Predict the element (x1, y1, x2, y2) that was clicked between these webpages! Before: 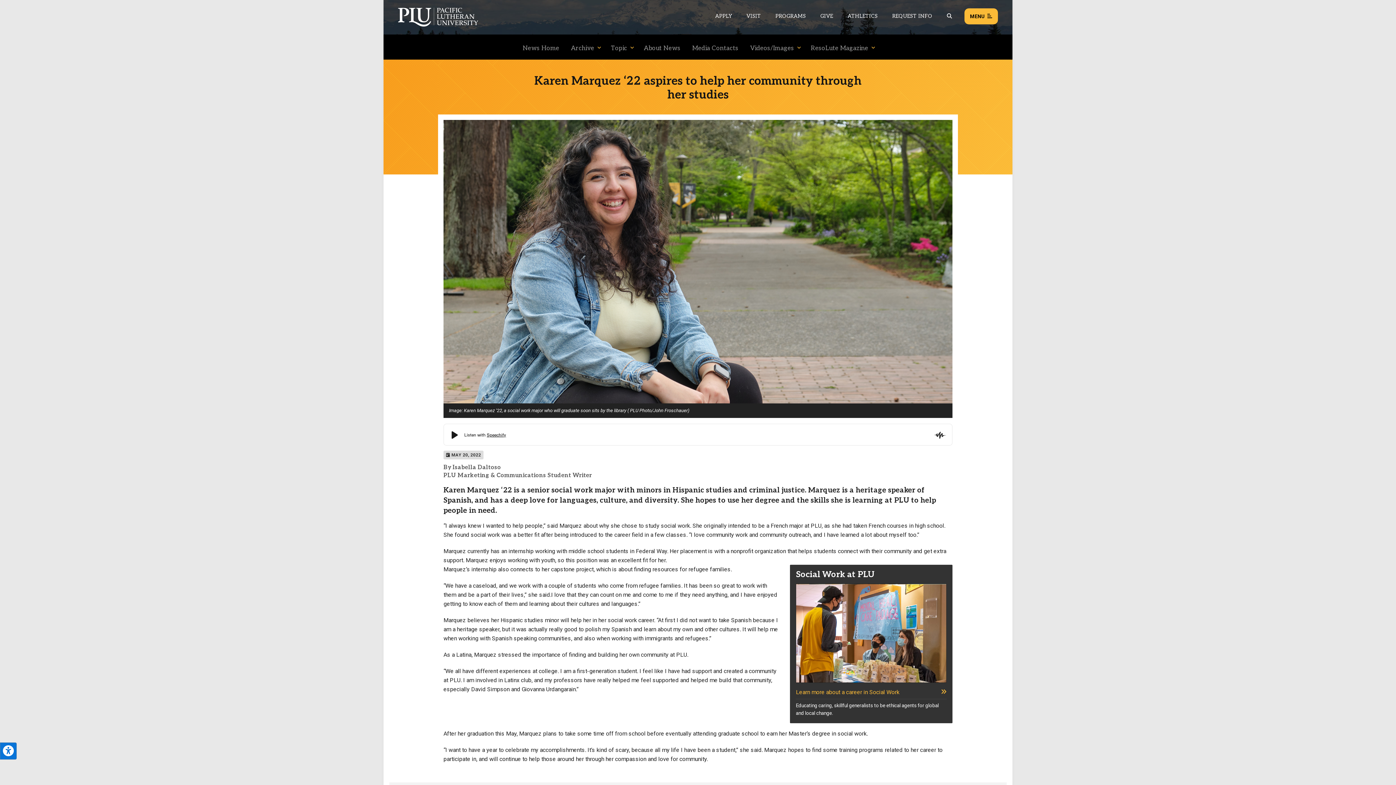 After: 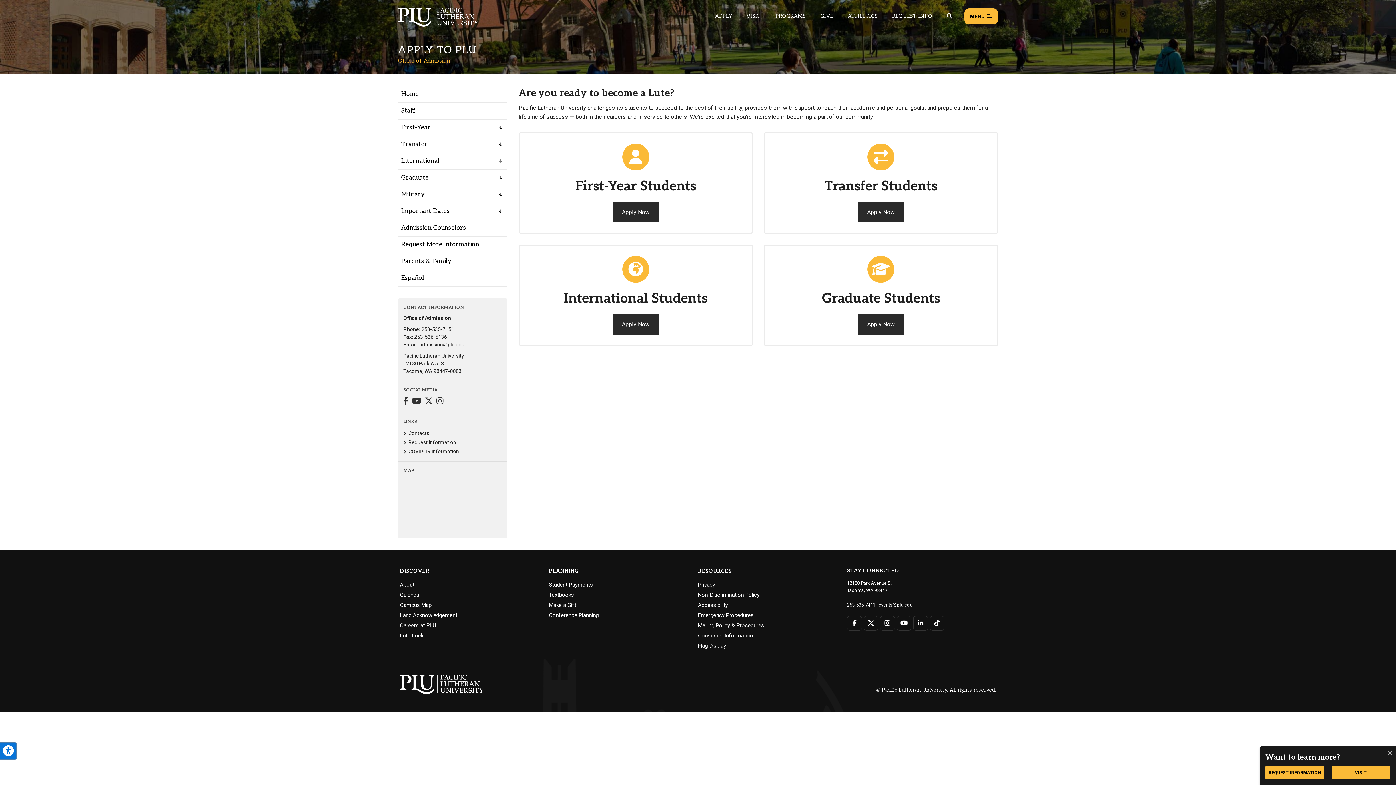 Action: bbox: (709, 7, 737, 25) label: Main header navigation link that opens to a page on how to apply to PLU